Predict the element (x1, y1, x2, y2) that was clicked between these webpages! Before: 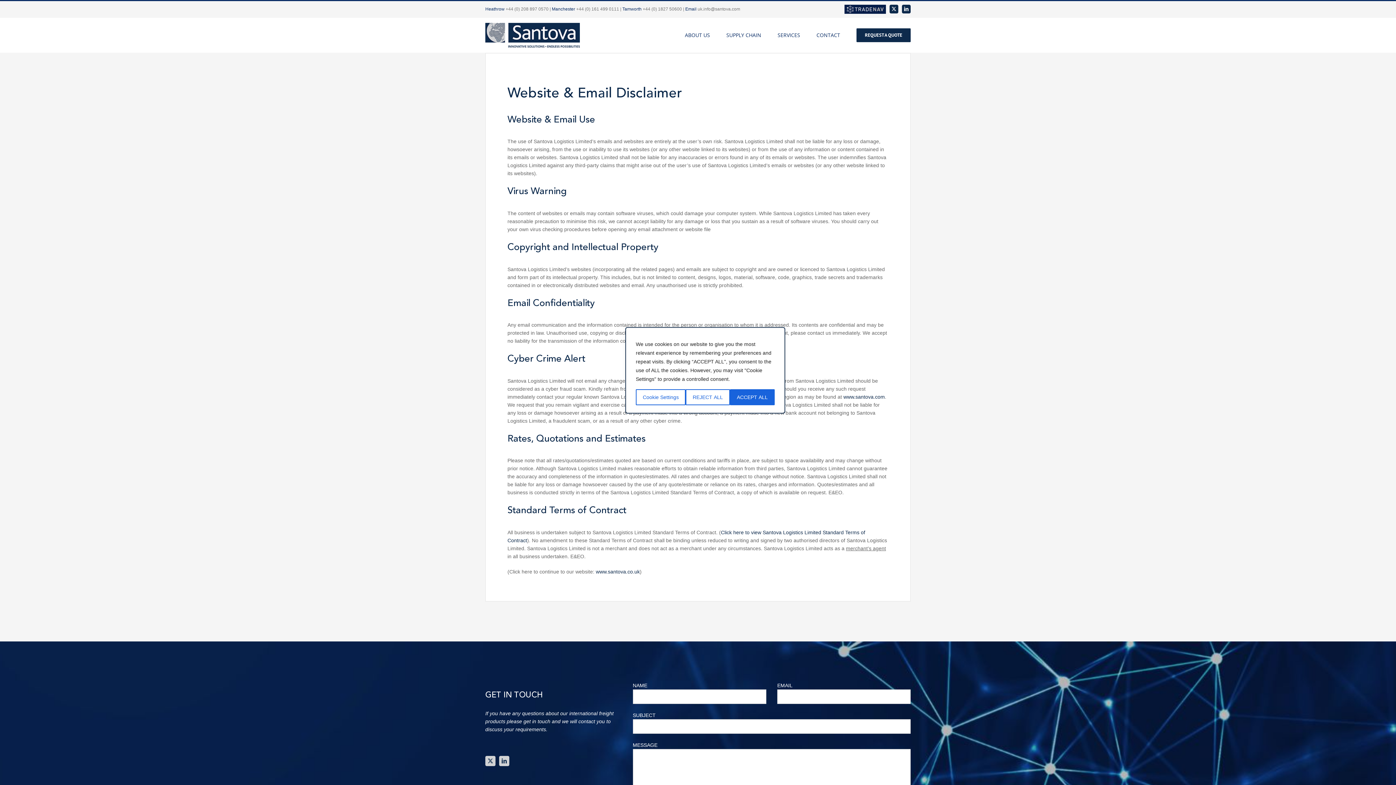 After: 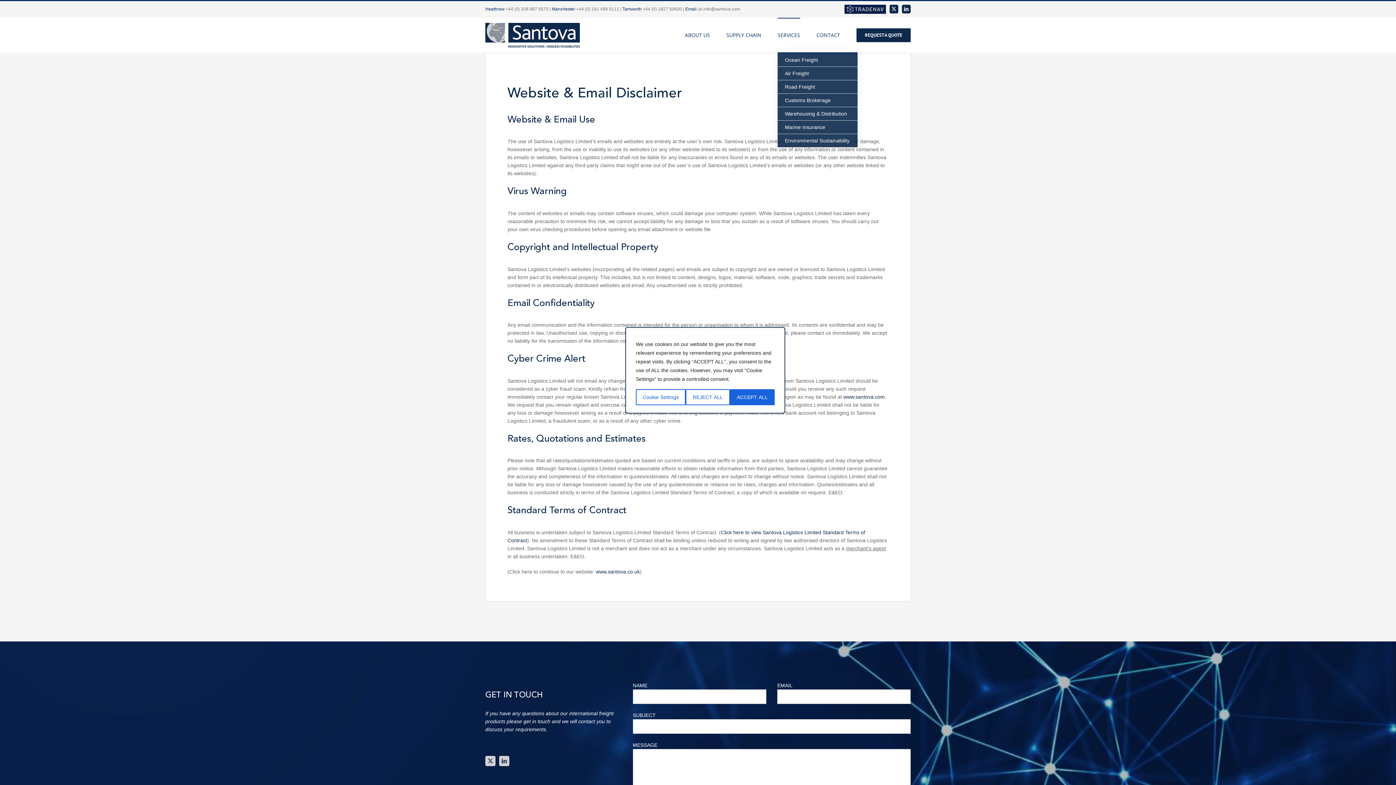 Action: label: SERVICES bbox: (777, 17, 800, 52)